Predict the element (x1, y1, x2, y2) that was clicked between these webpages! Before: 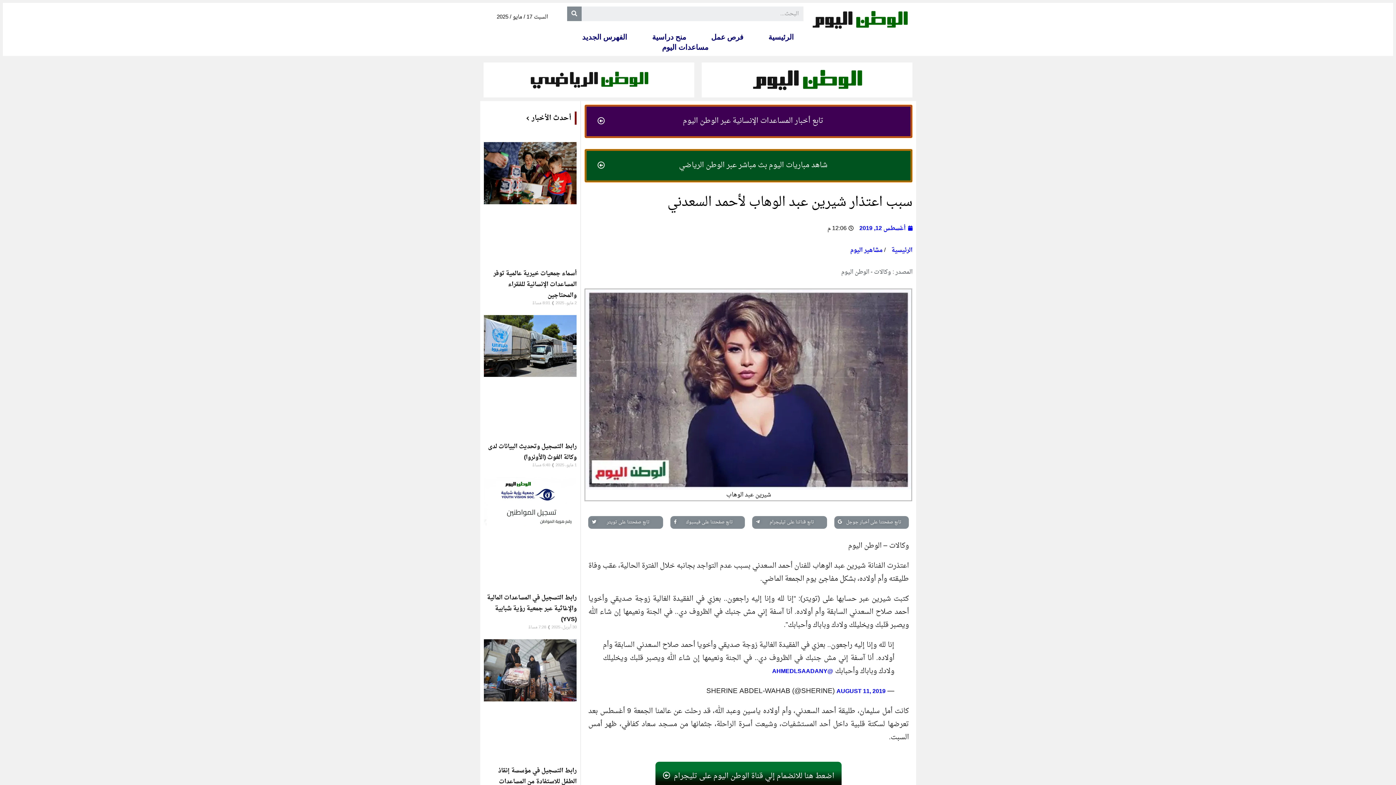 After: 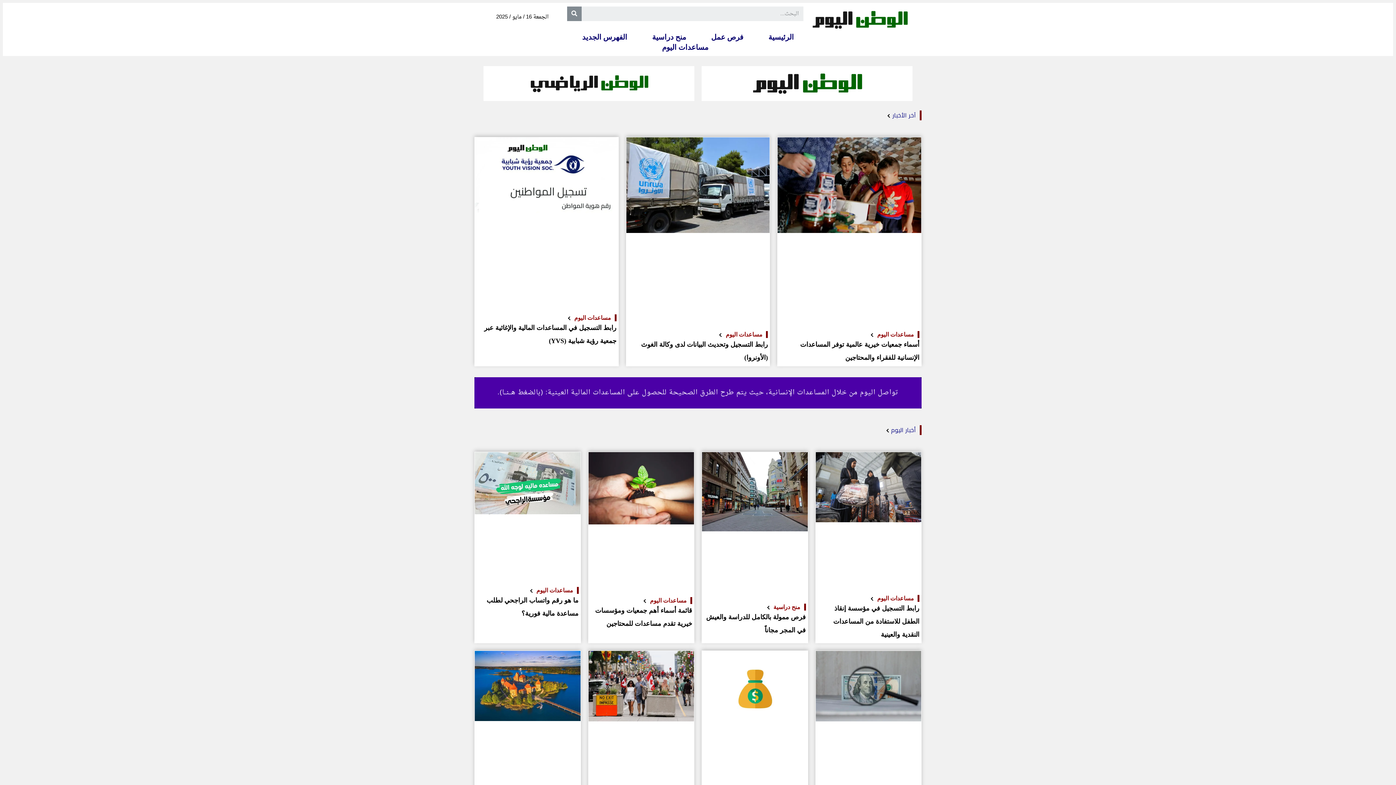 Action: bbox: (891, 245, 912, 256) label: الرئيسية